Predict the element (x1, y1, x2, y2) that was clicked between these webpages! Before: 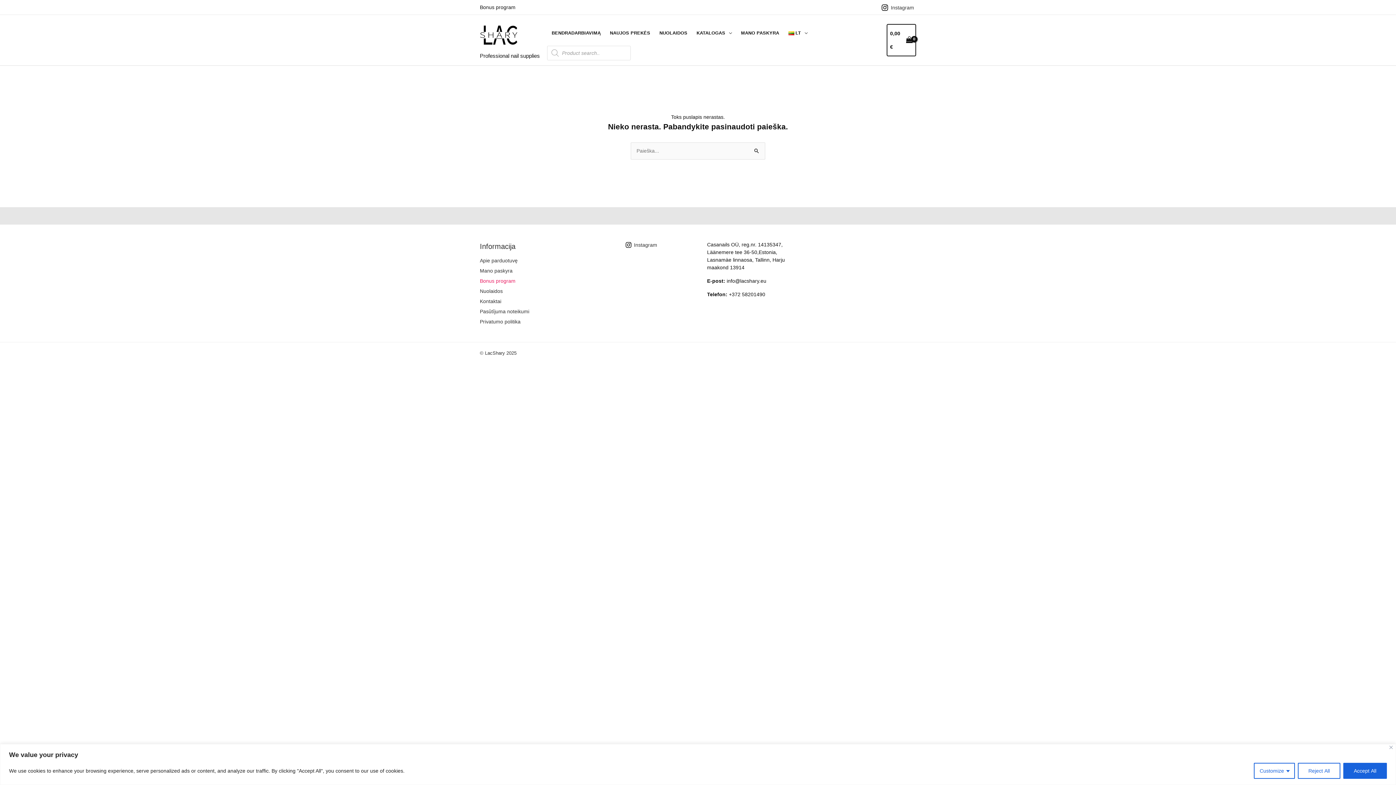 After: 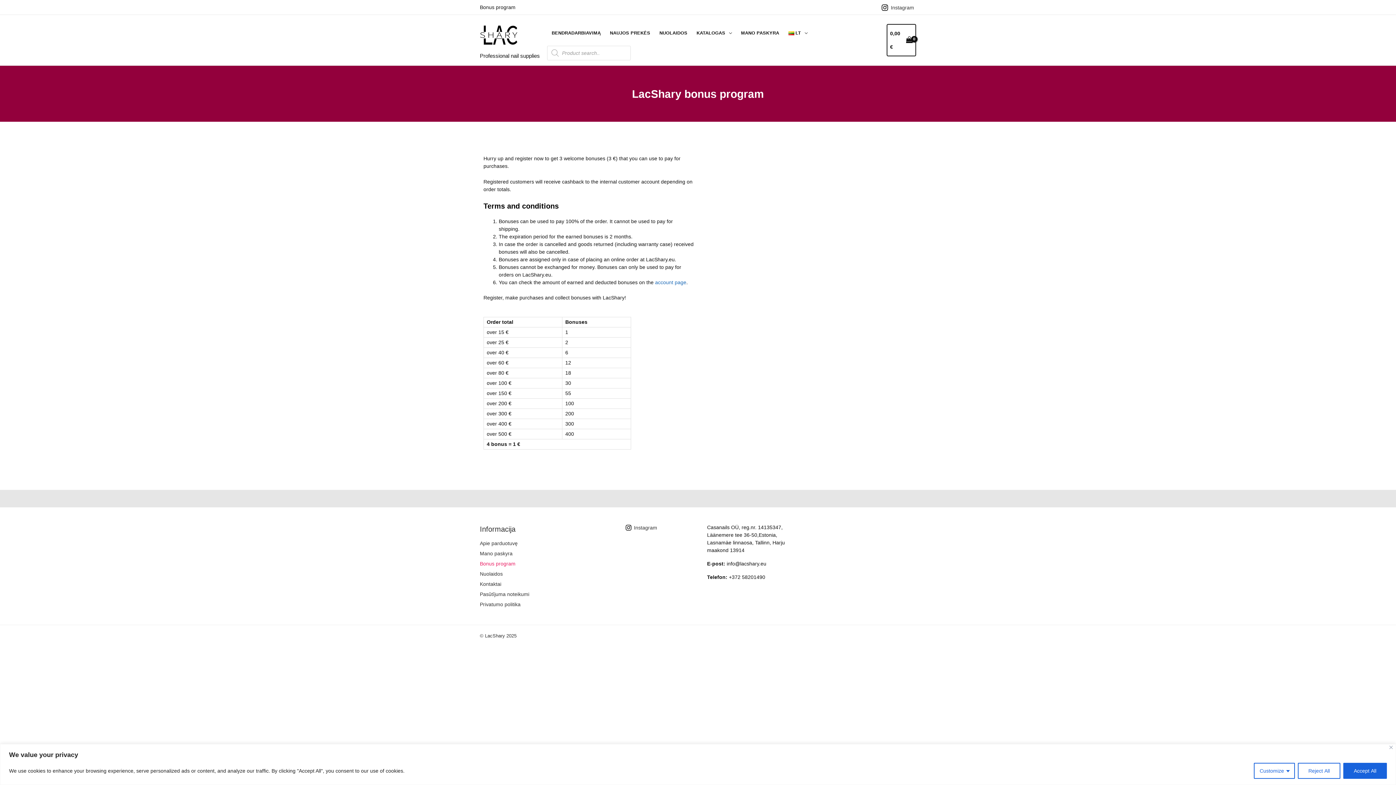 Action: bbox: (480, 278, 515, 283) label: Bonus program